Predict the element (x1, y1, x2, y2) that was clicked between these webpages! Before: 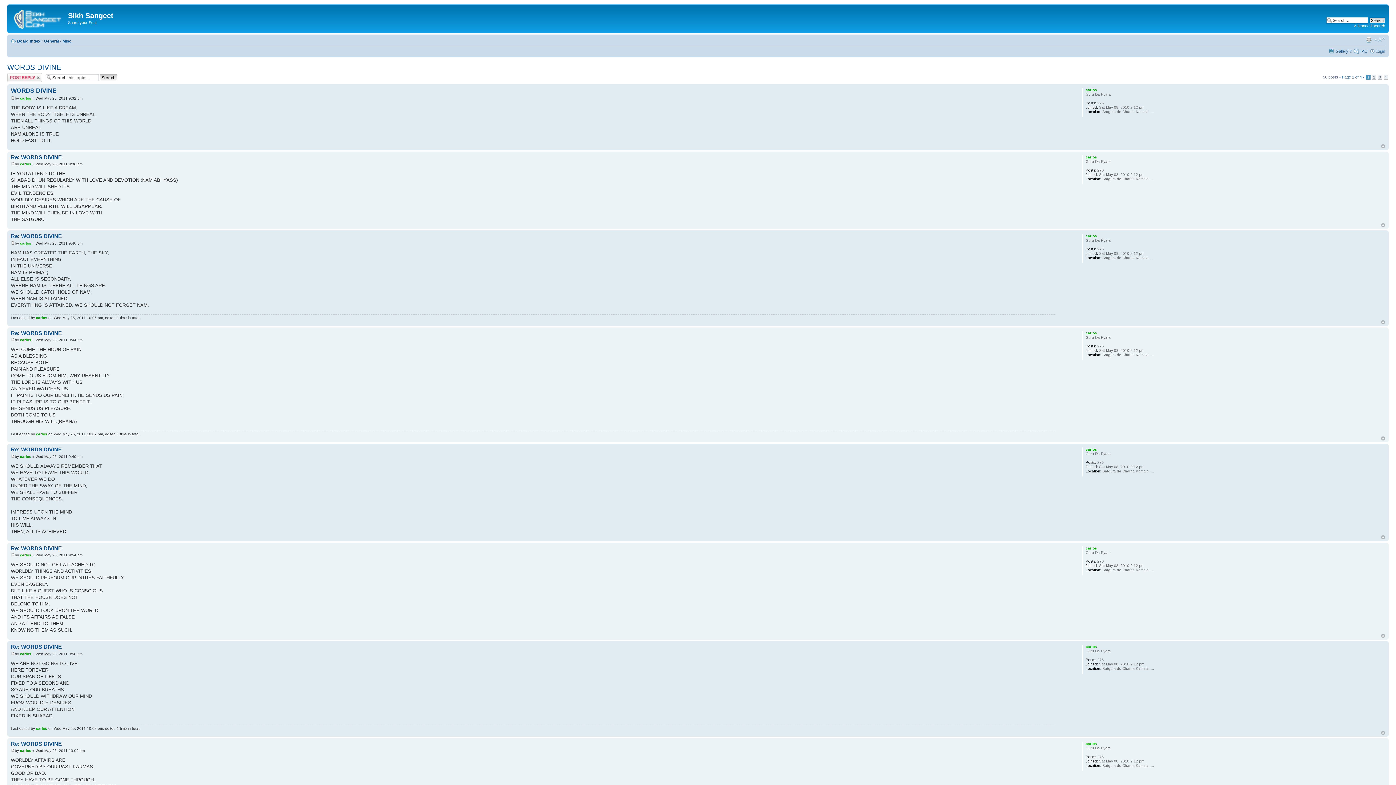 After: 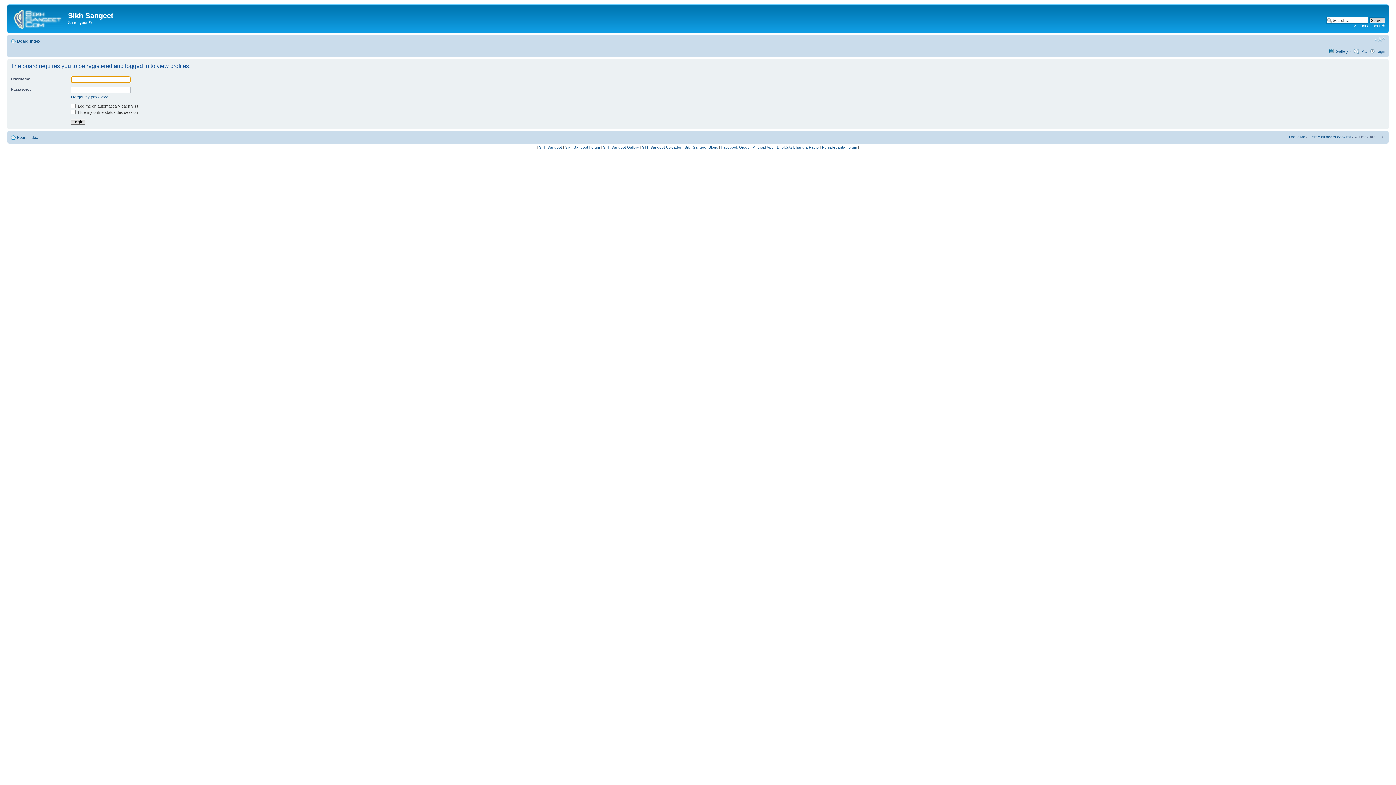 Action: bbox: (1085, 87, 1097, 91) label: carlos